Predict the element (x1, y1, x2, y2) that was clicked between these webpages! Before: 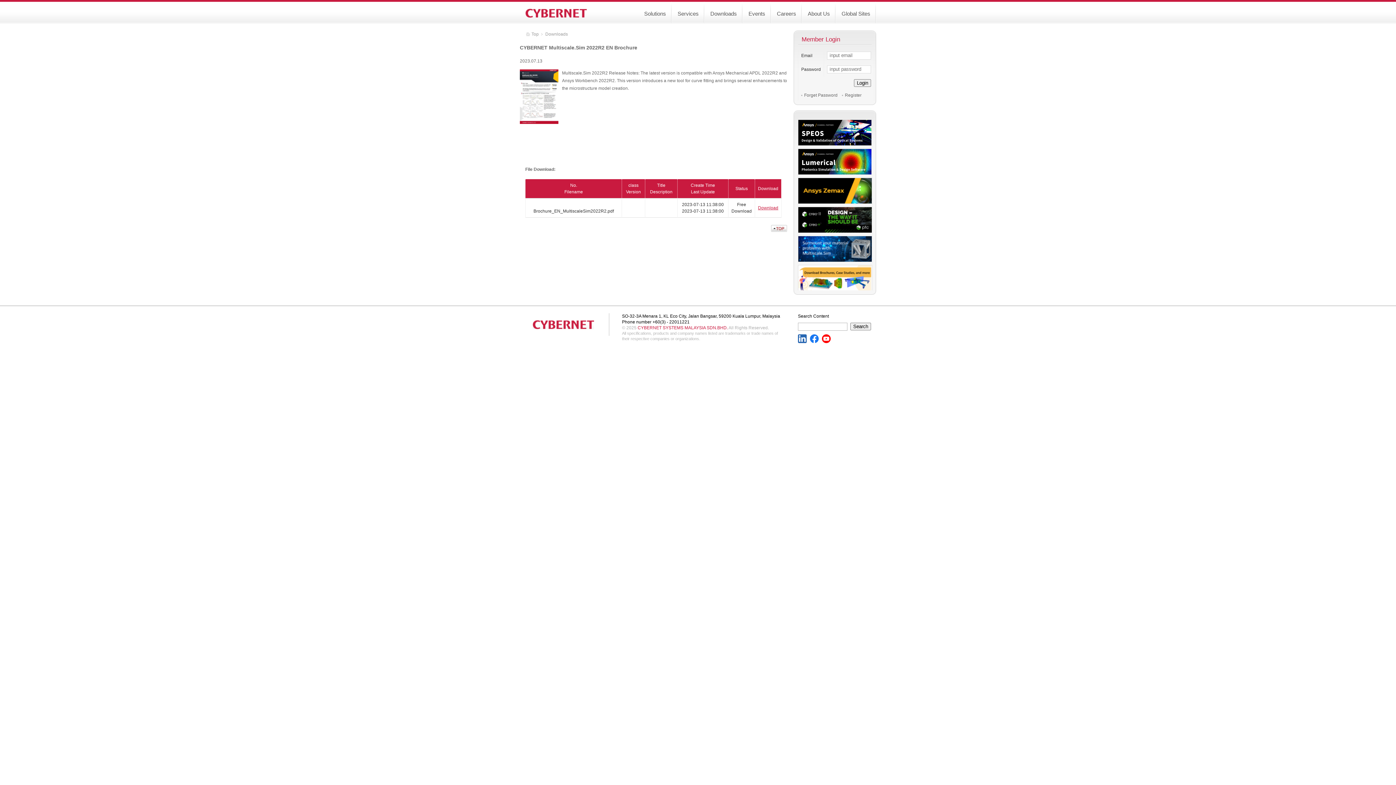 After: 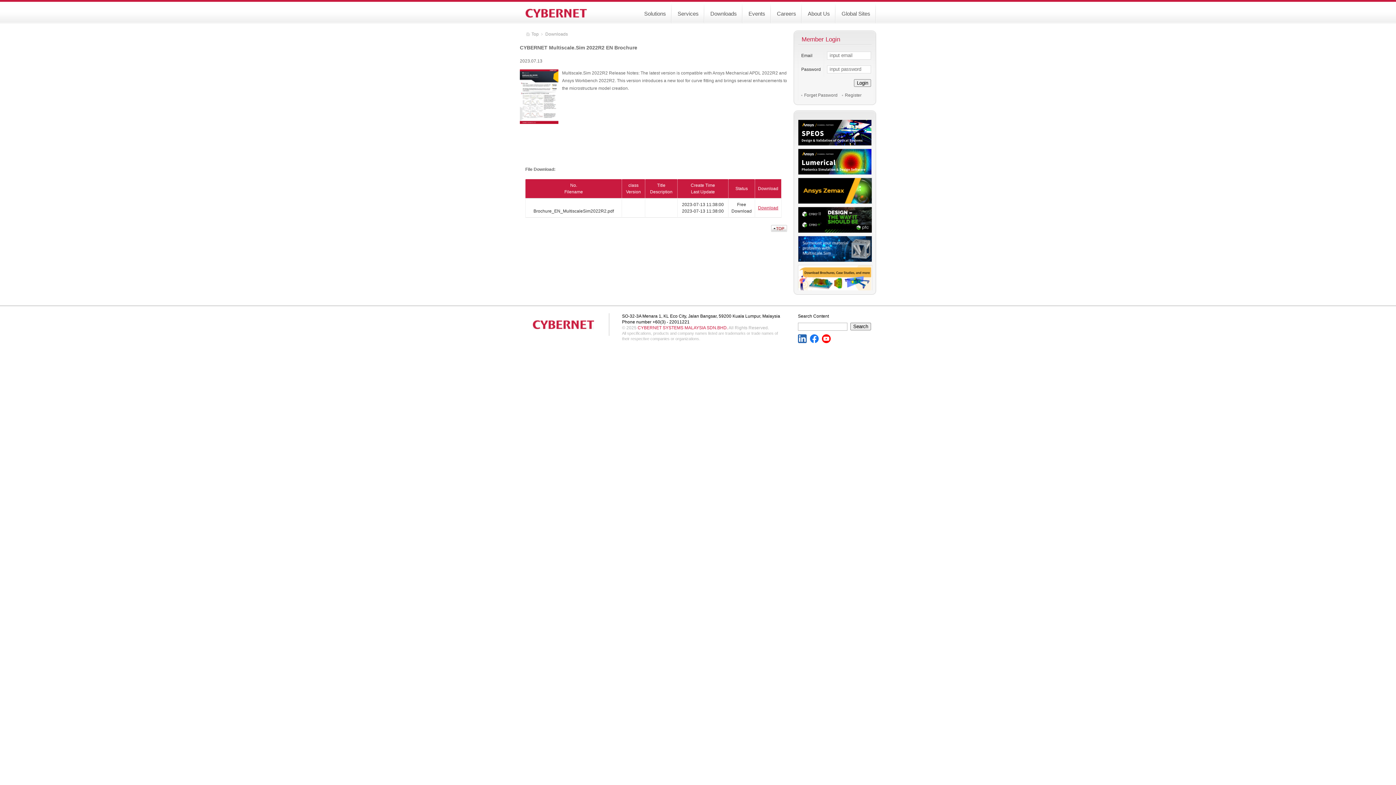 Action: bbox: (798, 200, 872, 205)